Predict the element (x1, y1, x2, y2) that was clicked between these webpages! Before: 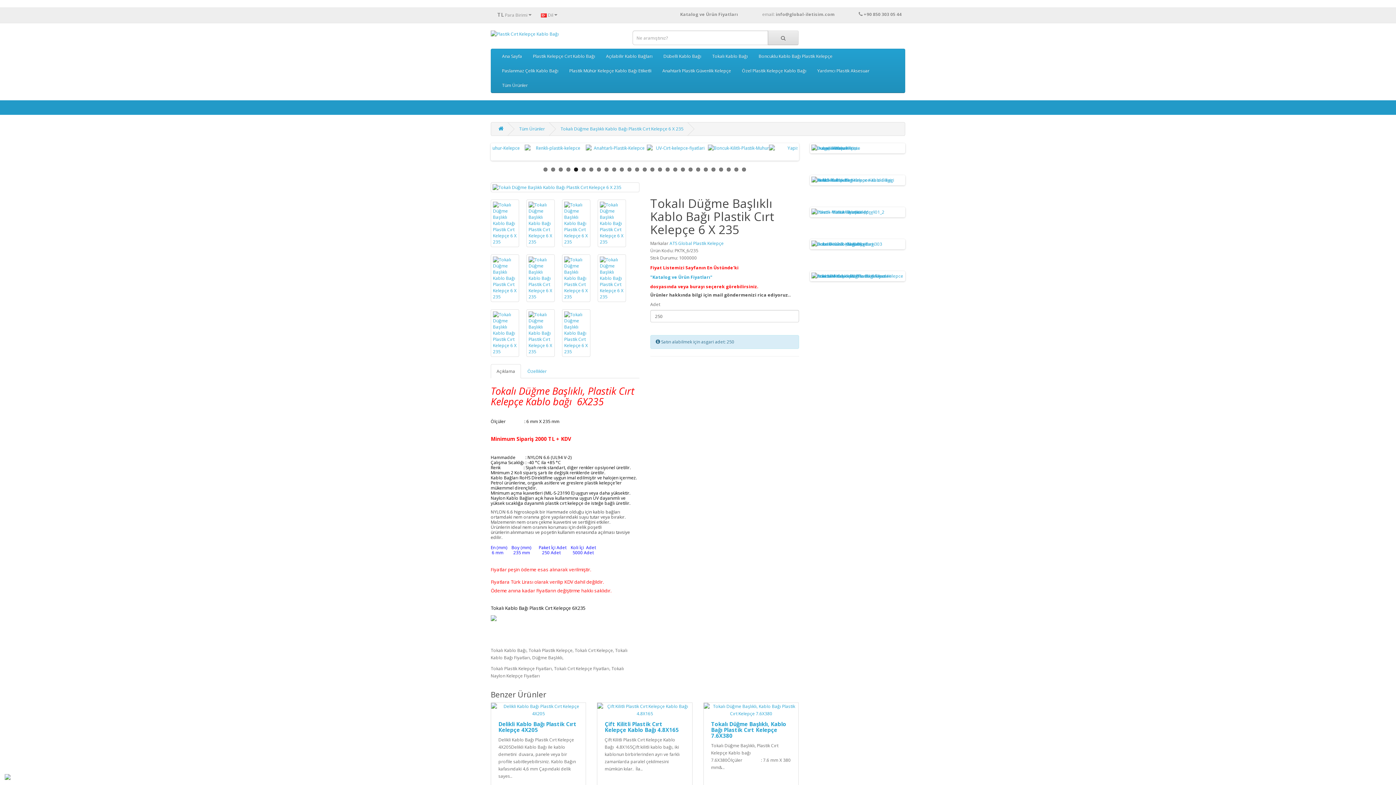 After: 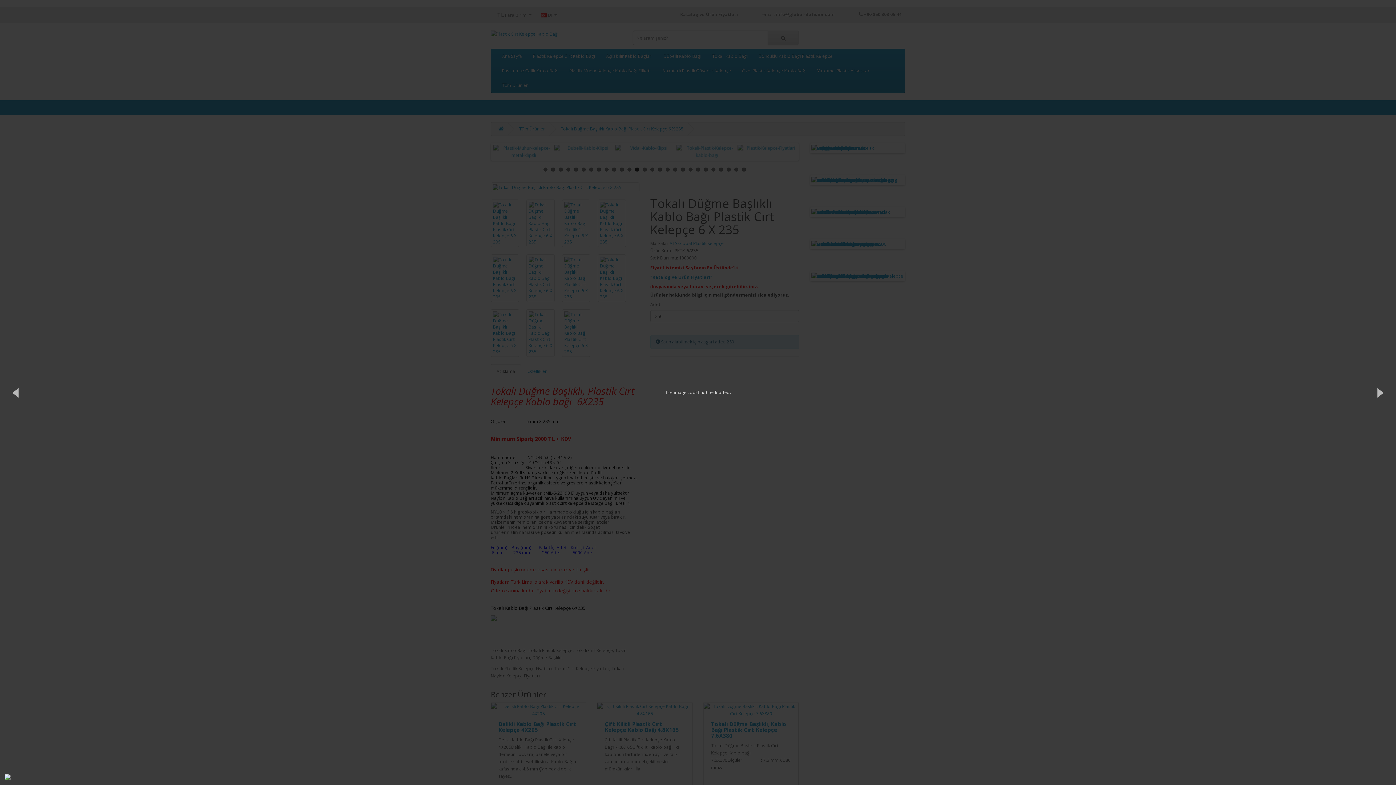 Action: bbox: (562, 309, 590, 357)